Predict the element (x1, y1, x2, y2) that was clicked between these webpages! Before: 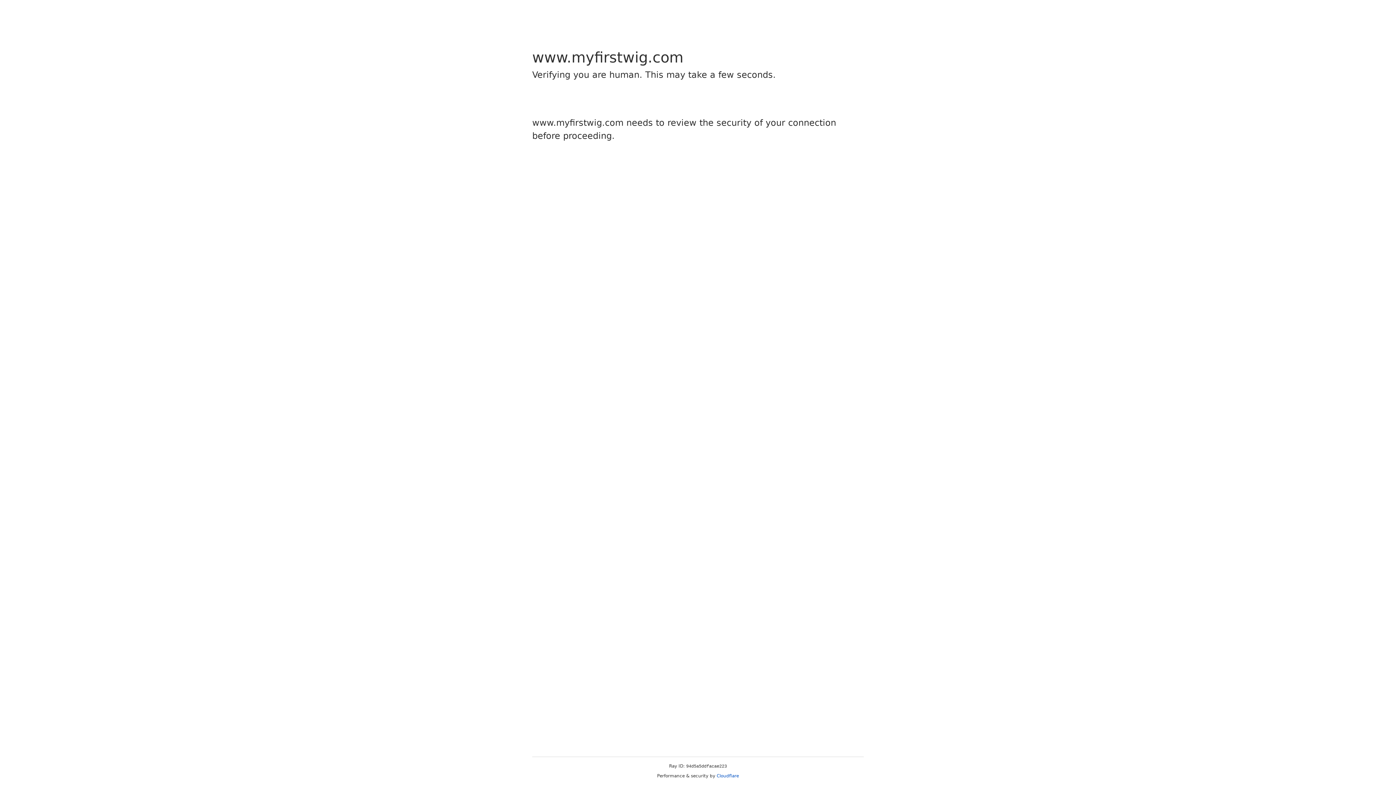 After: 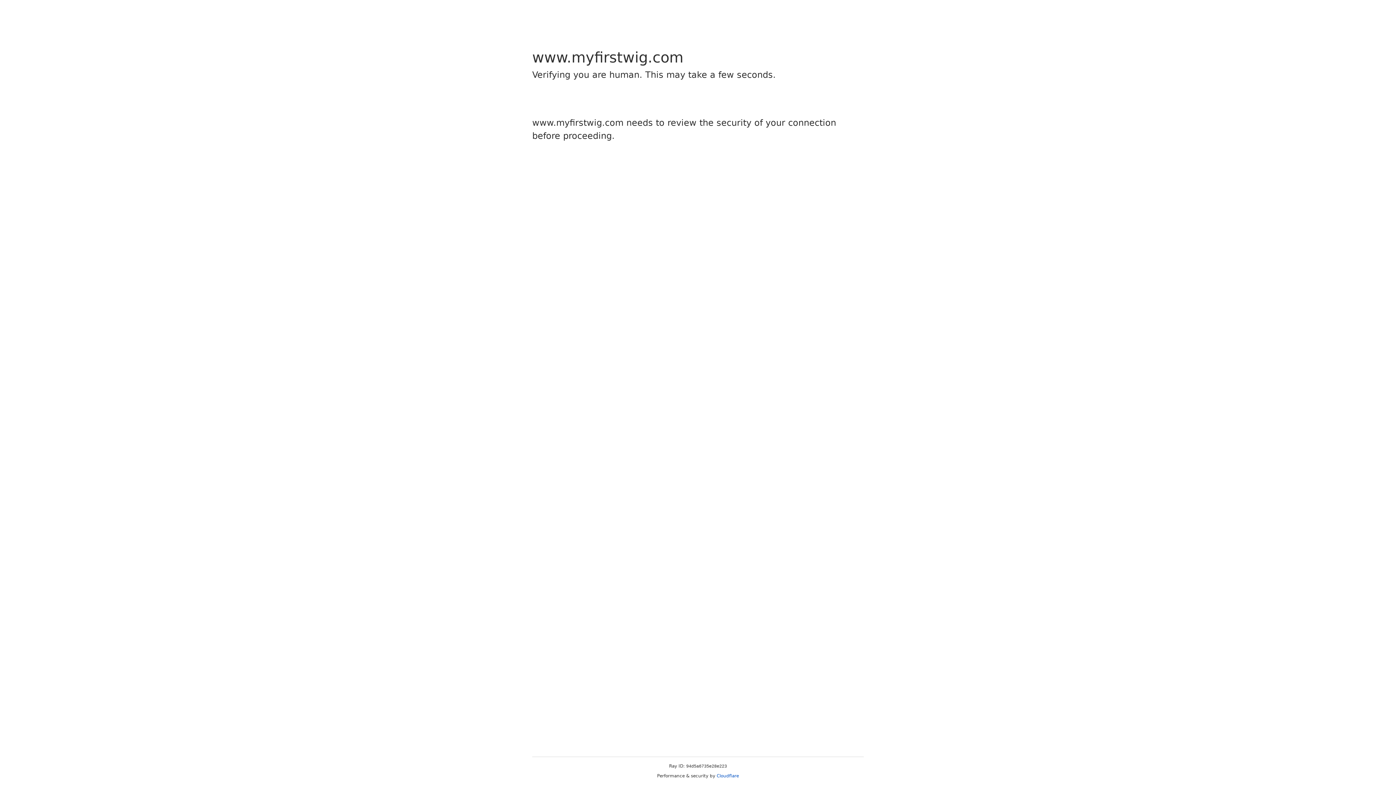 Action: bbox: (716, 773, 739, 778) label: Cloudflare